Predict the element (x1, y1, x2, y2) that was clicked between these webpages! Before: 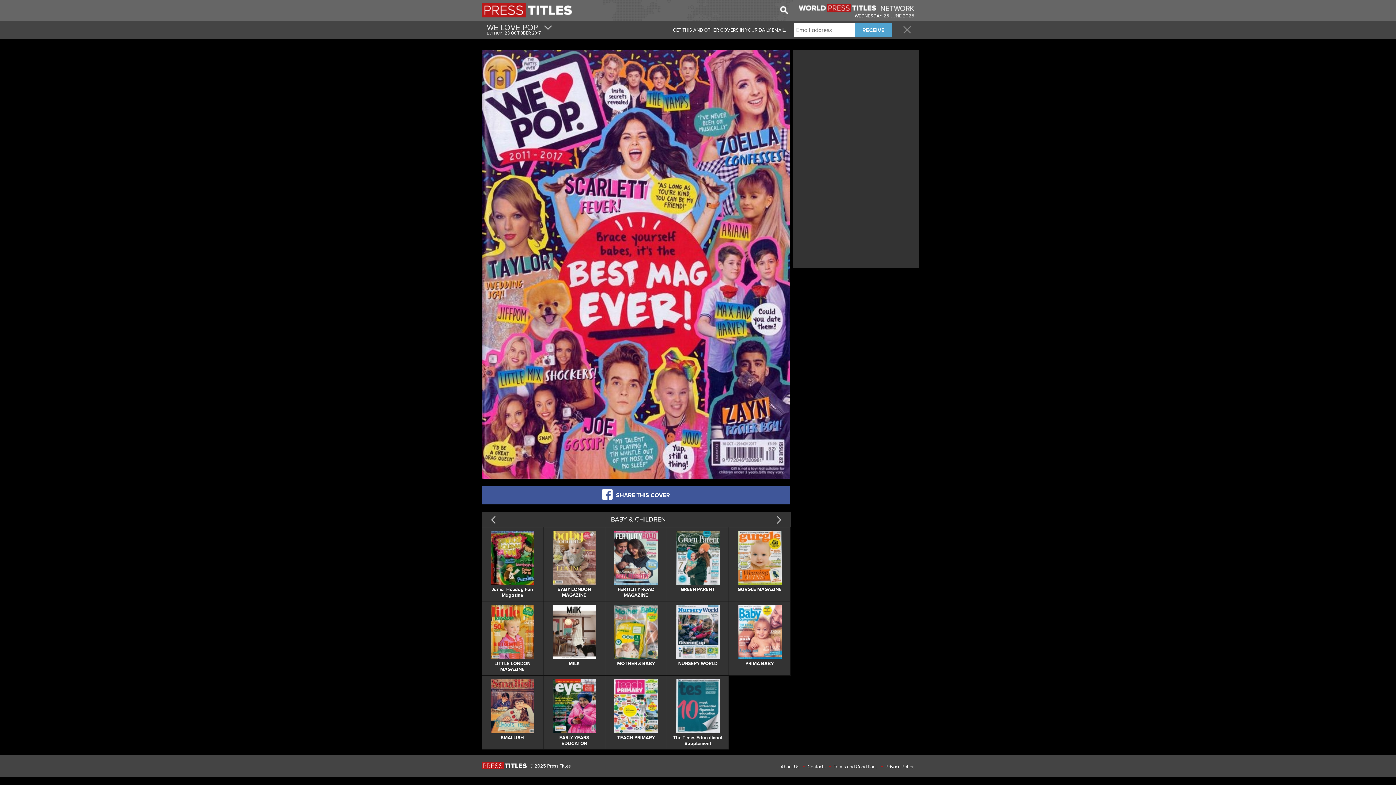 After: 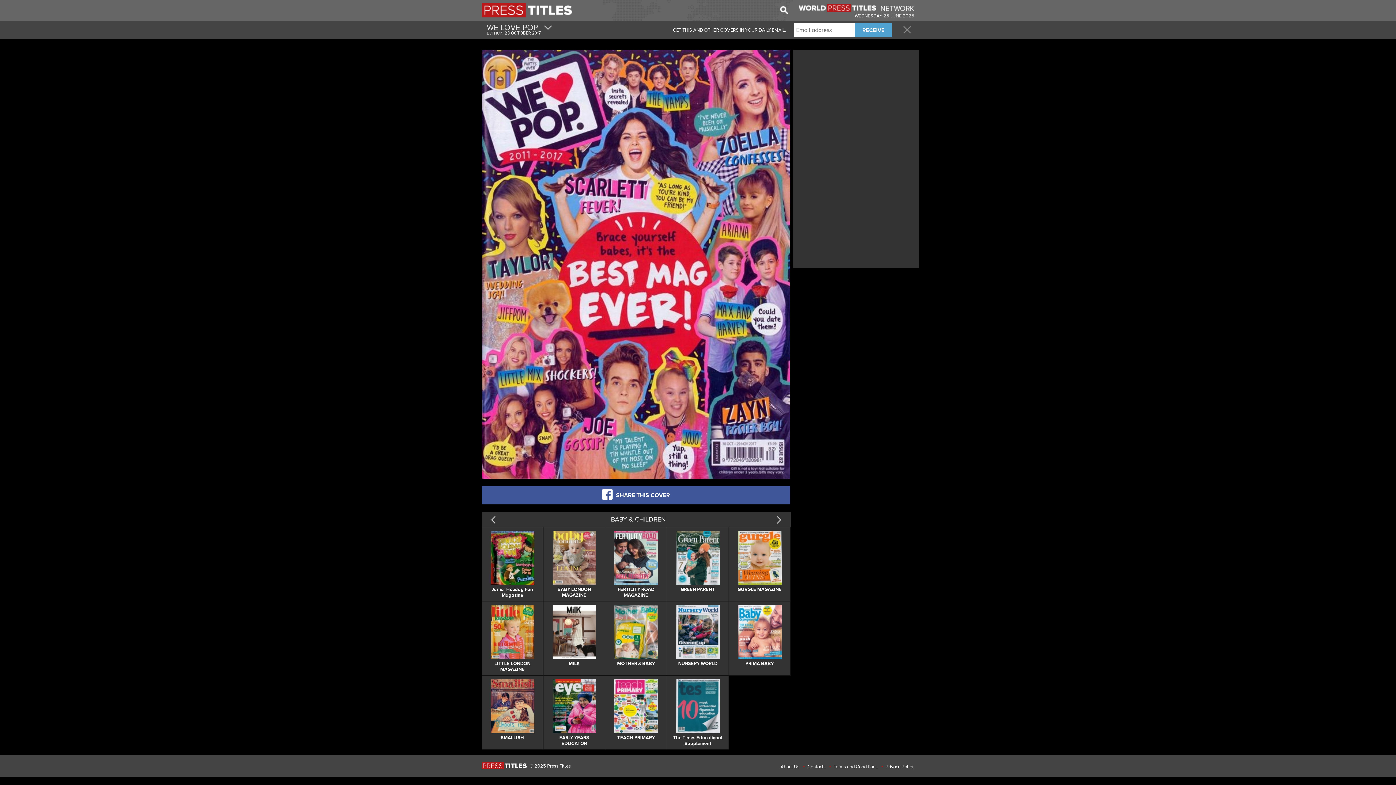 Action: bbox: (798, 7, 914, 13)